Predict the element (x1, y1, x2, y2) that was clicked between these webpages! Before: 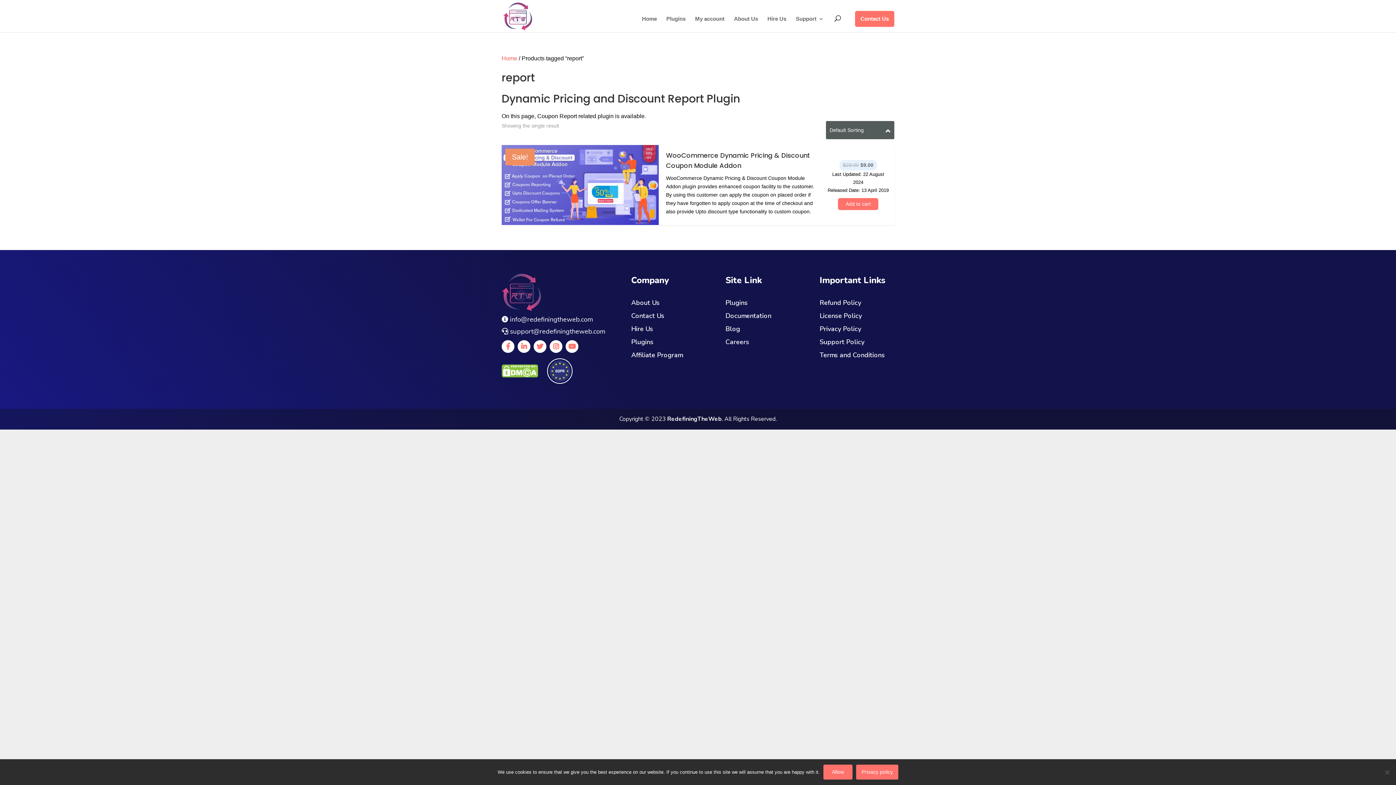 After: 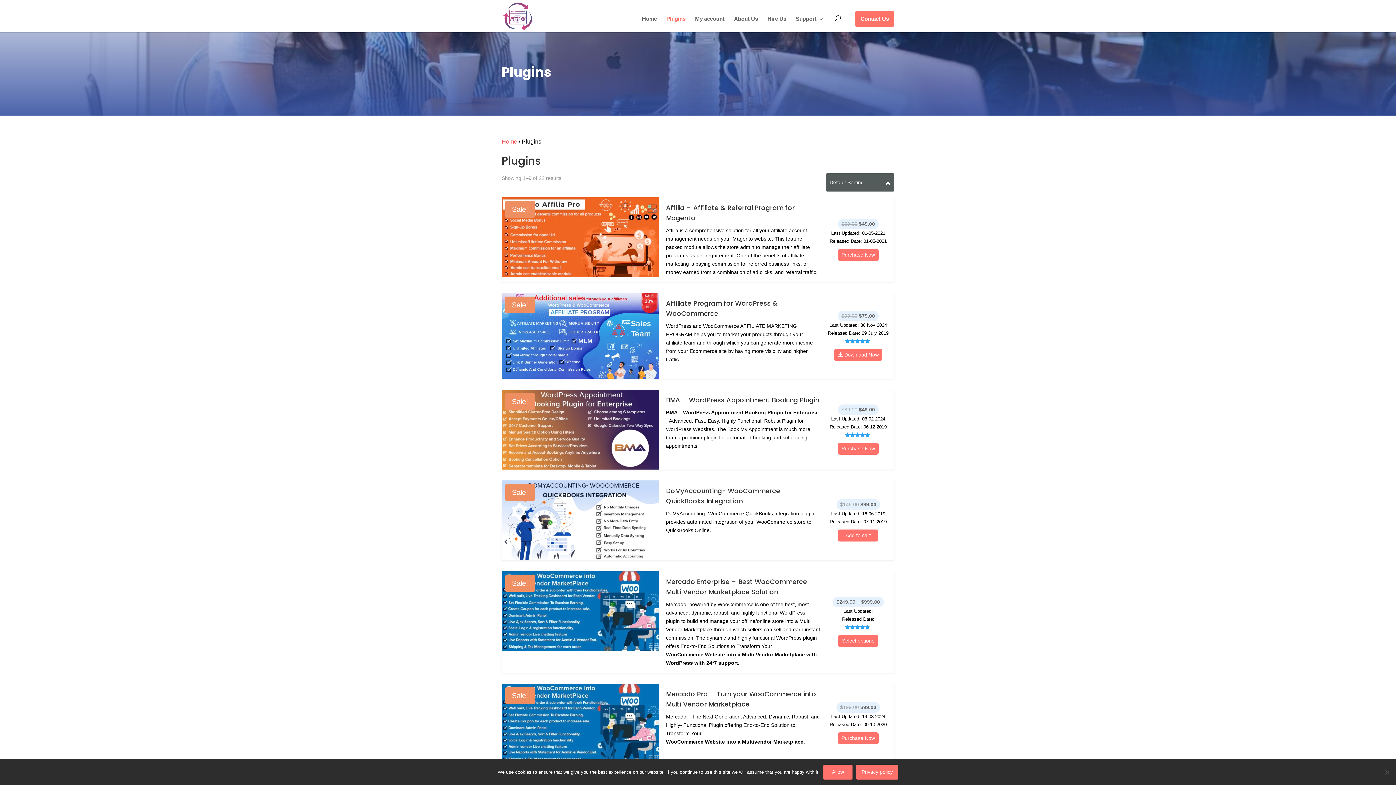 Action: label: Plugins bbox: (631, 337, 653, 346)